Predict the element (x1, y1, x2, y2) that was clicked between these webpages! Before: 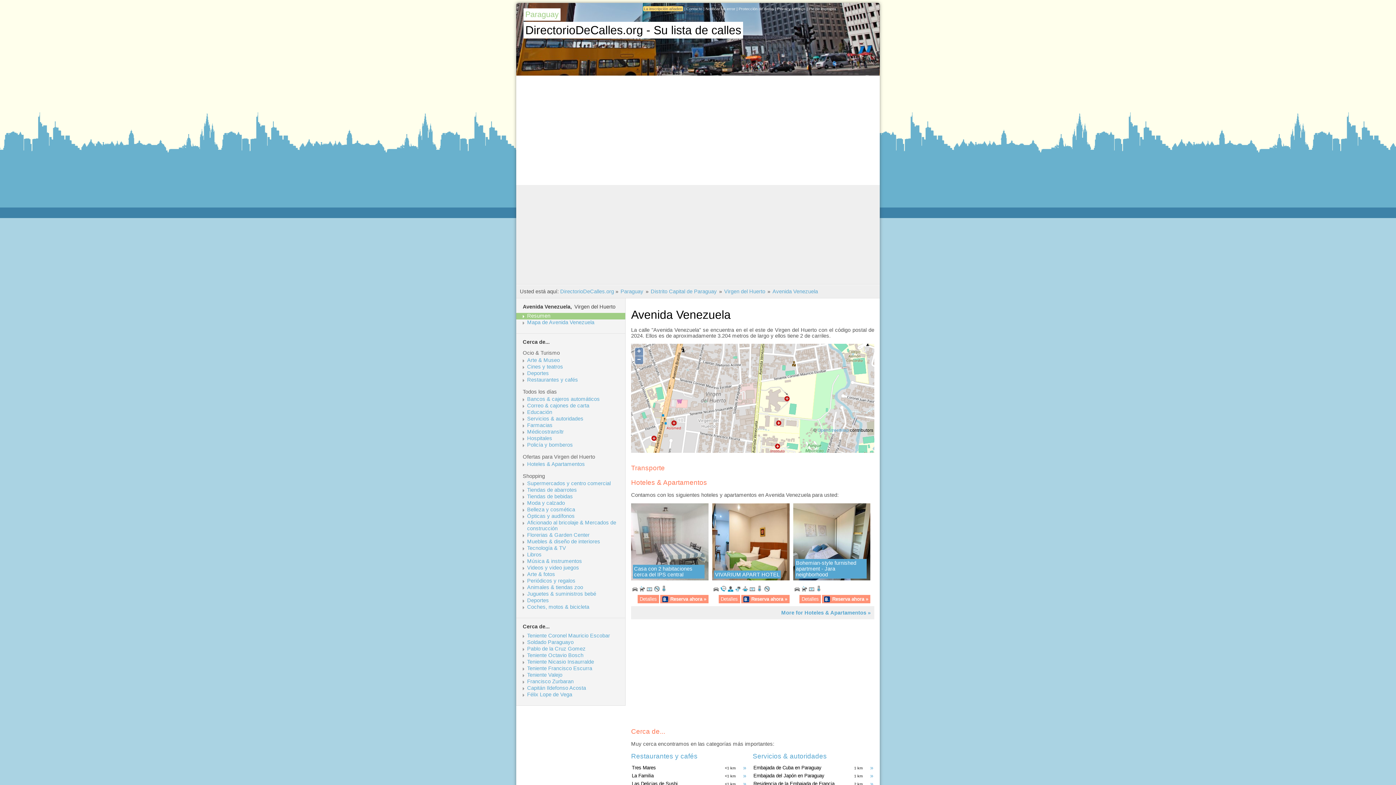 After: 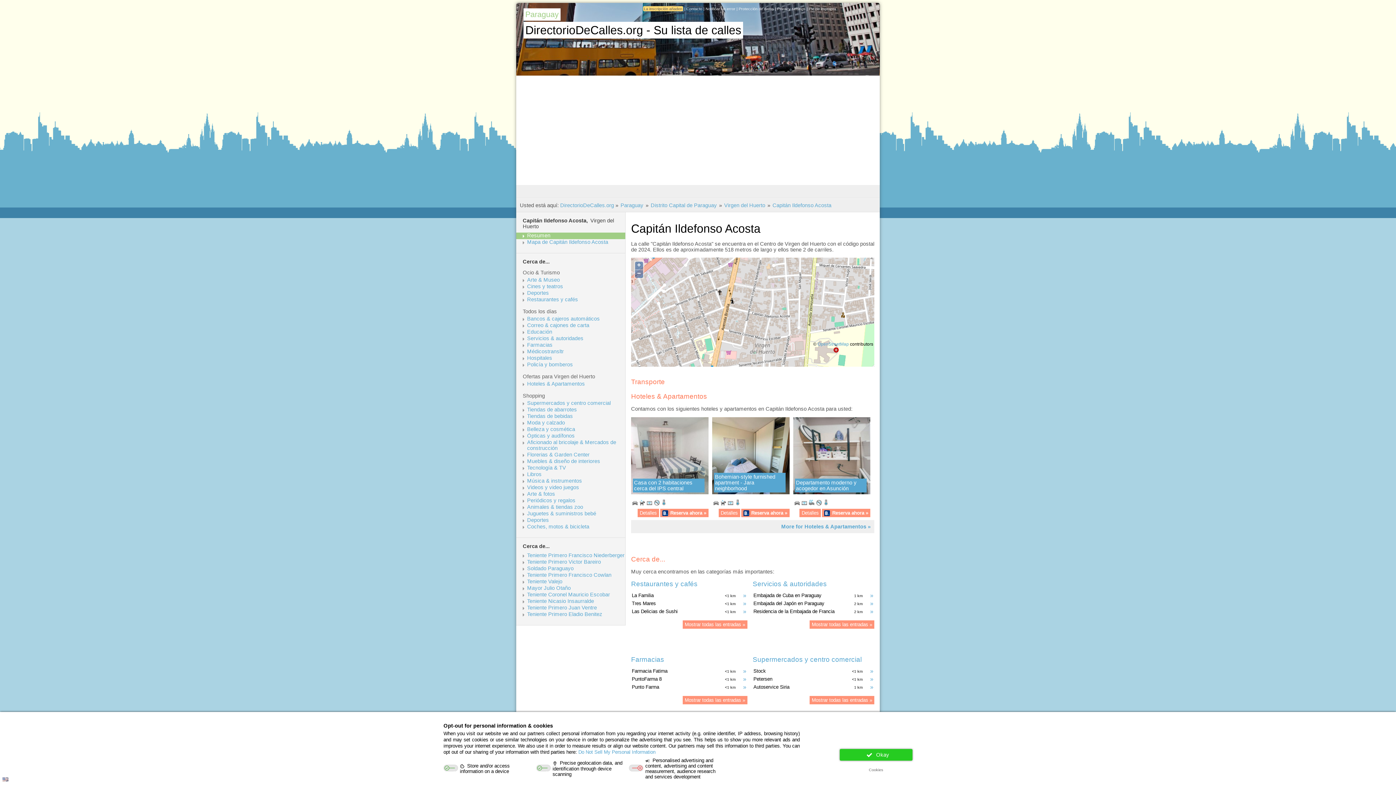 Action: bbox: (527, 685, 624, 691) label: Capitán Ildefonso Acosta